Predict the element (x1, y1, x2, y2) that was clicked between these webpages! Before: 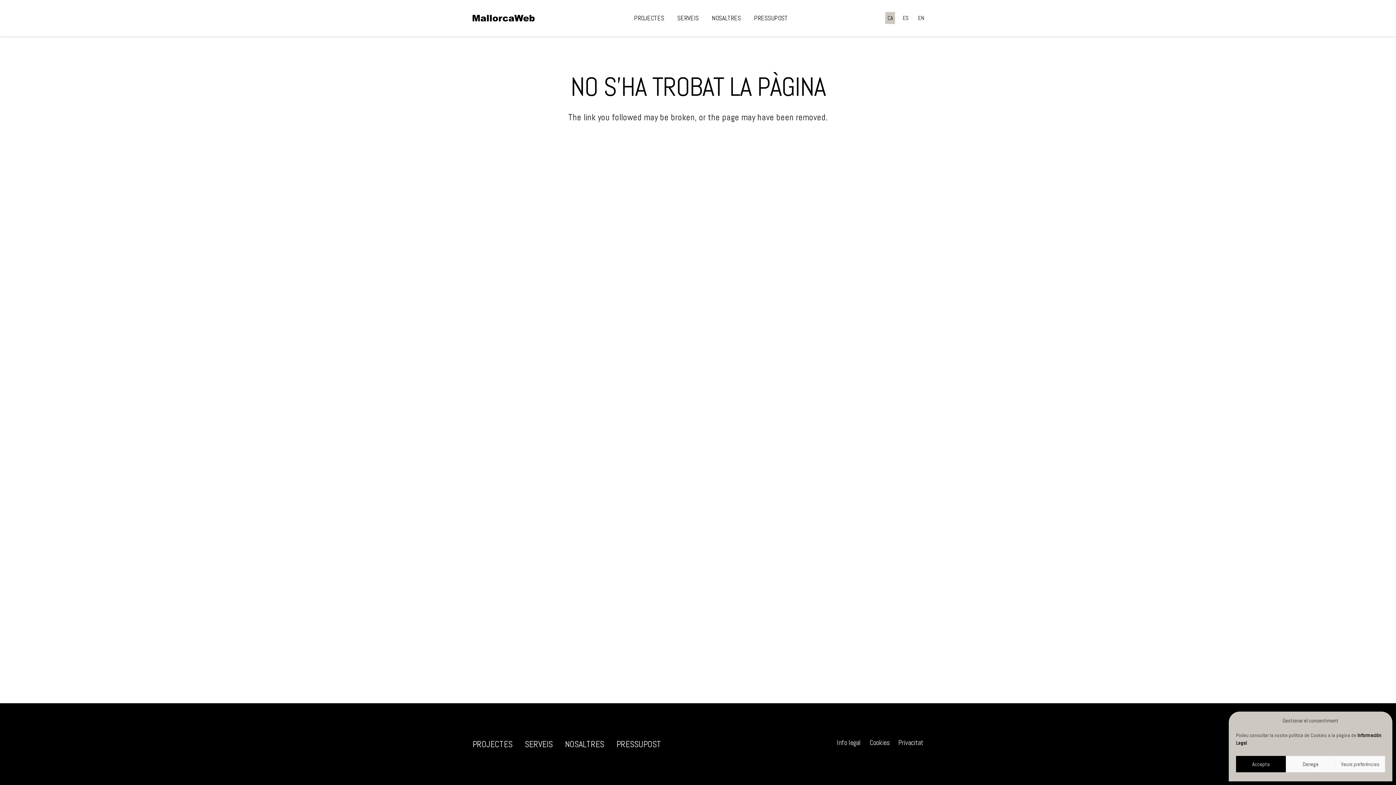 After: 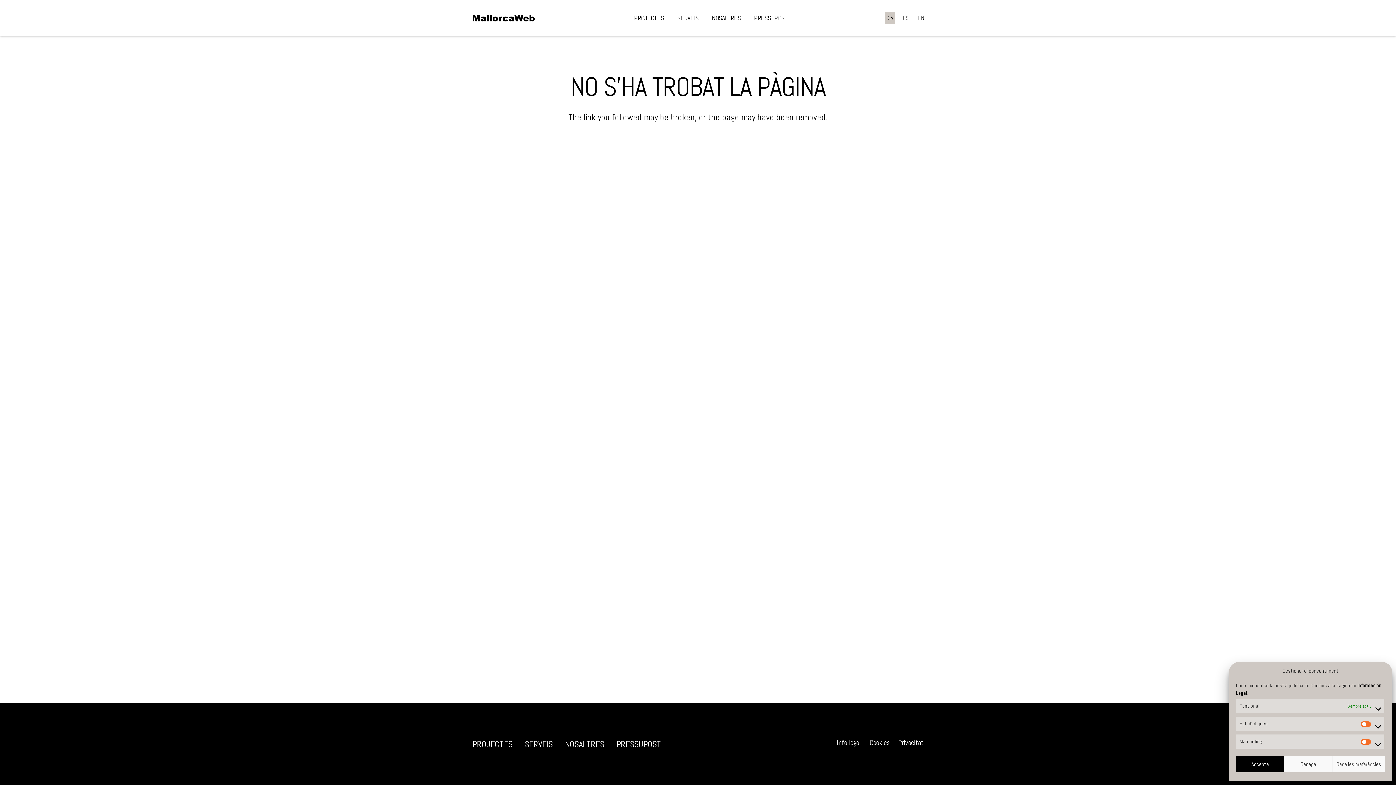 Action: bbox: (1335, 756, 1385, 772) label: Veure preferències